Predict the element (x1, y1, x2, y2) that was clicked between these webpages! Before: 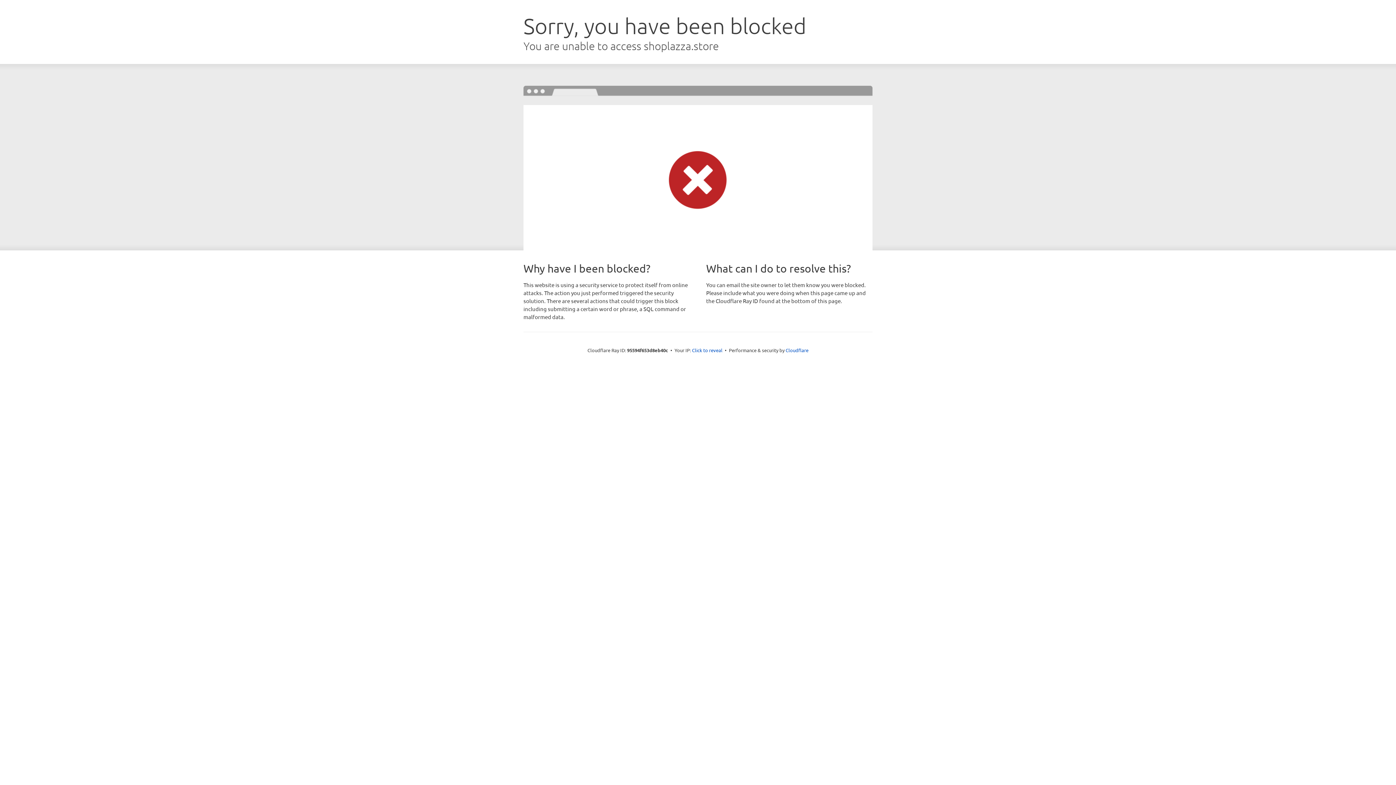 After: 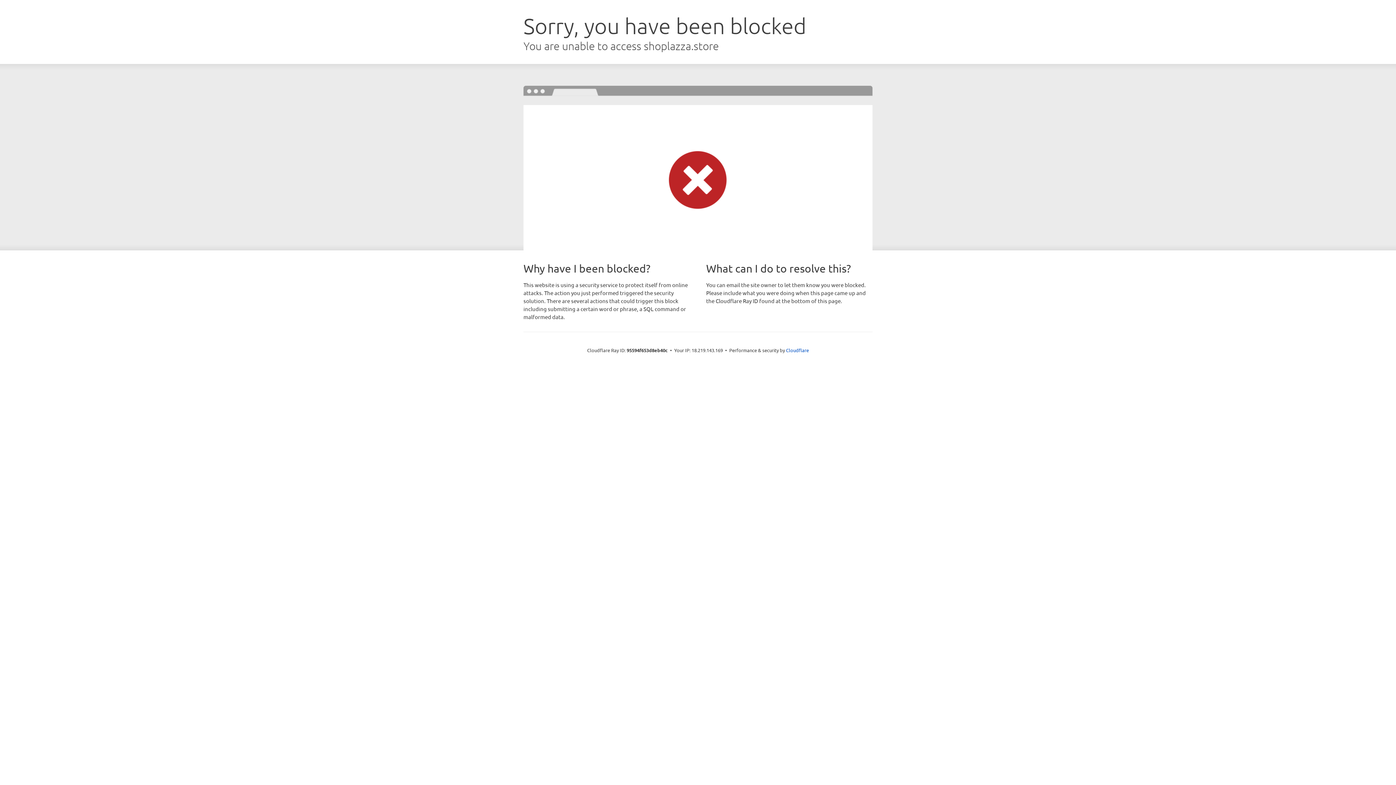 Action: label: Click to reveal bbox: (692, 346, 722, 353)